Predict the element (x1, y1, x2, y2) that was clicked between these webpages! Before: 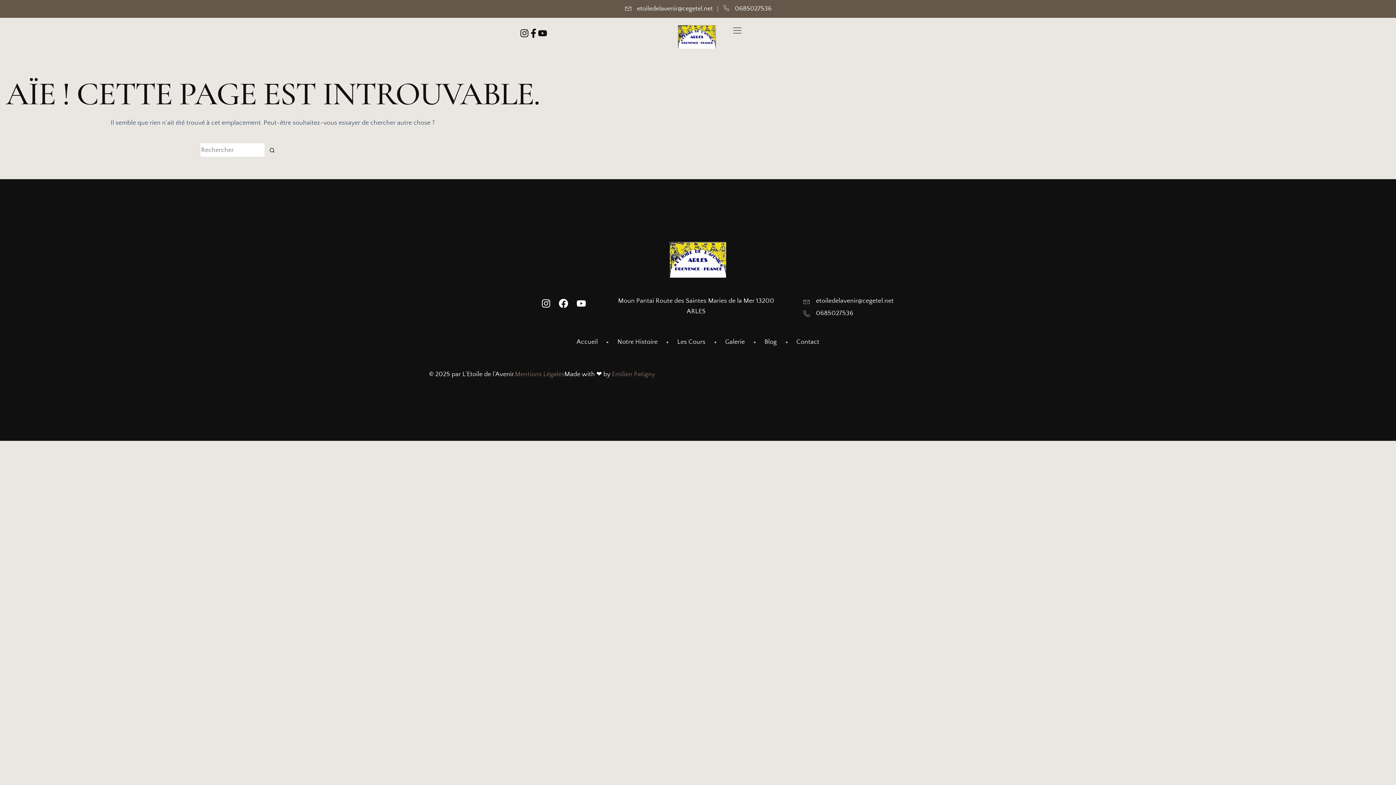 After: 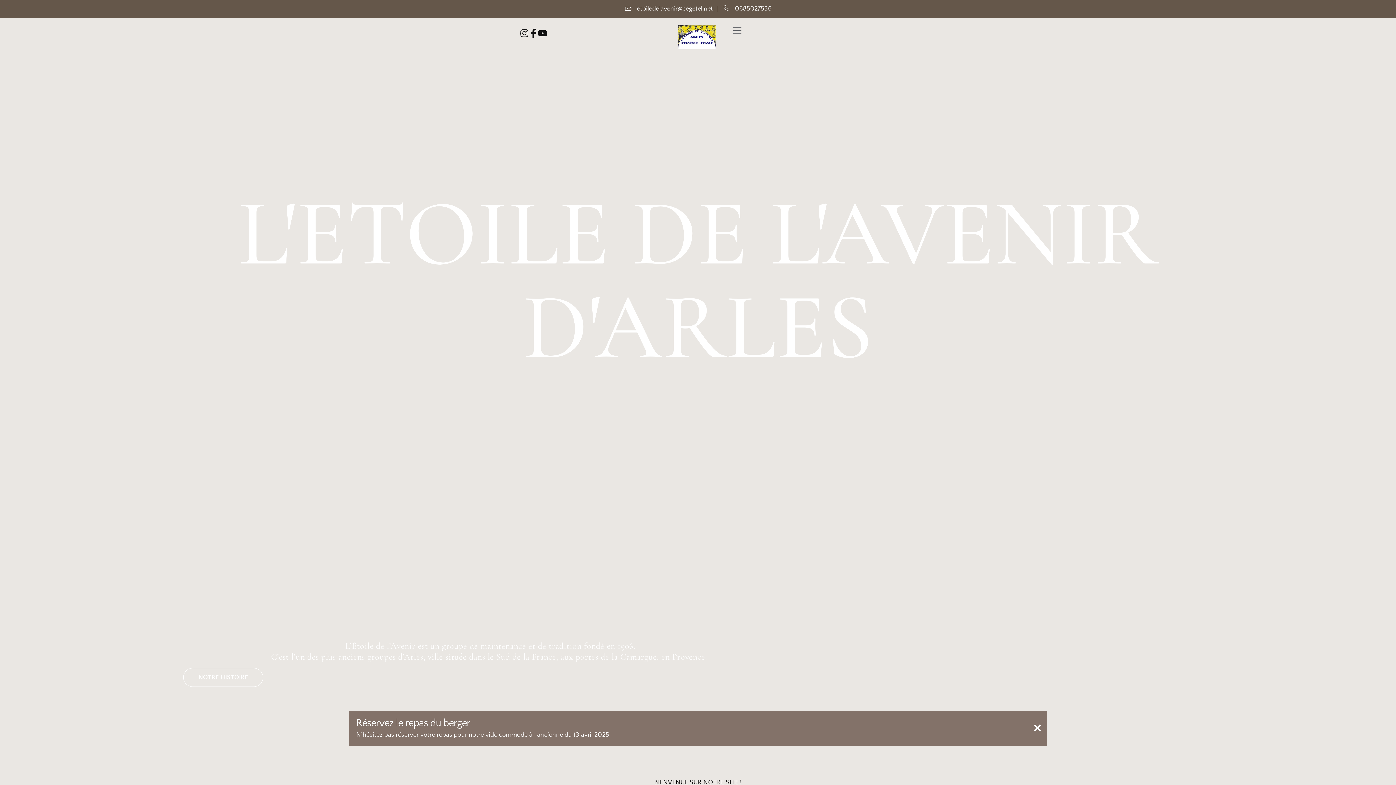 Action: bbox: (678, 25, 715, 48)